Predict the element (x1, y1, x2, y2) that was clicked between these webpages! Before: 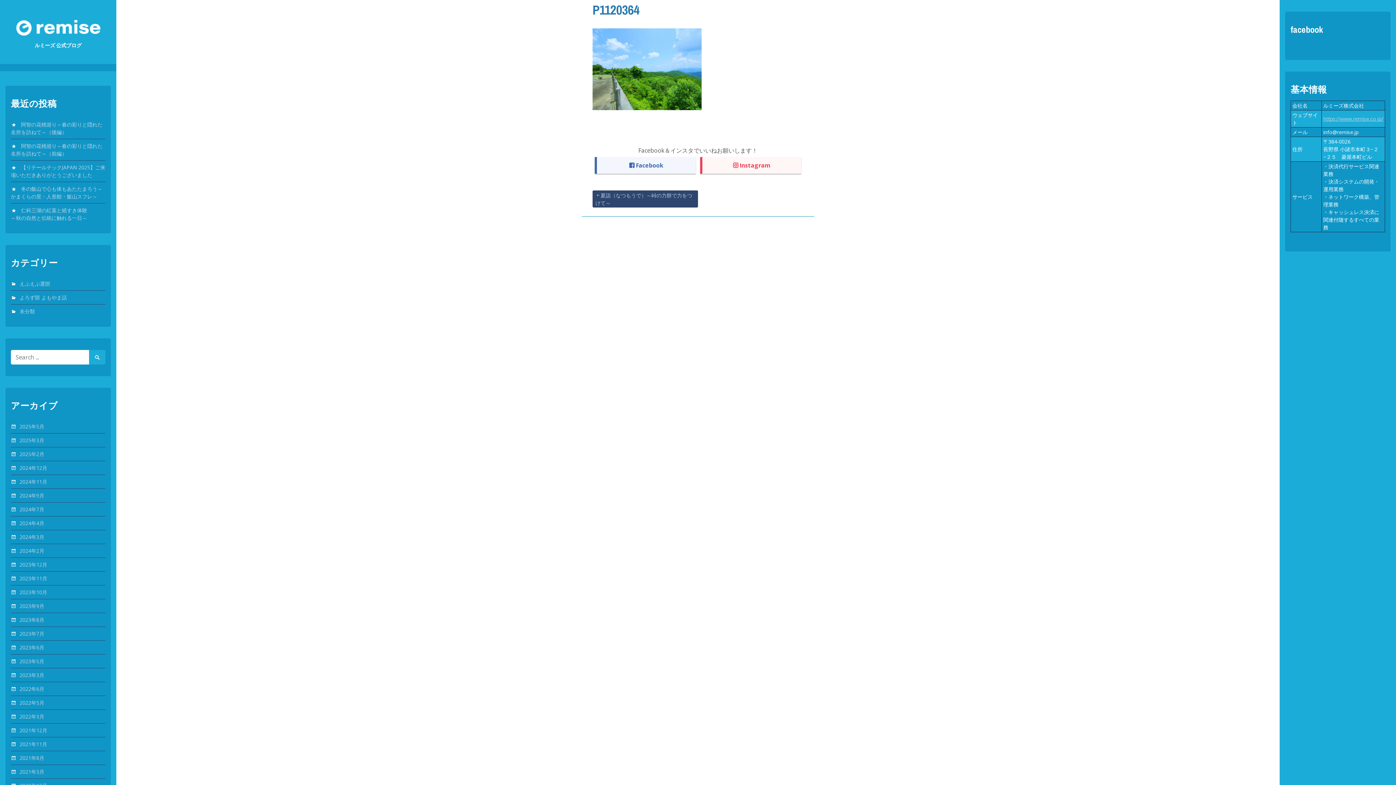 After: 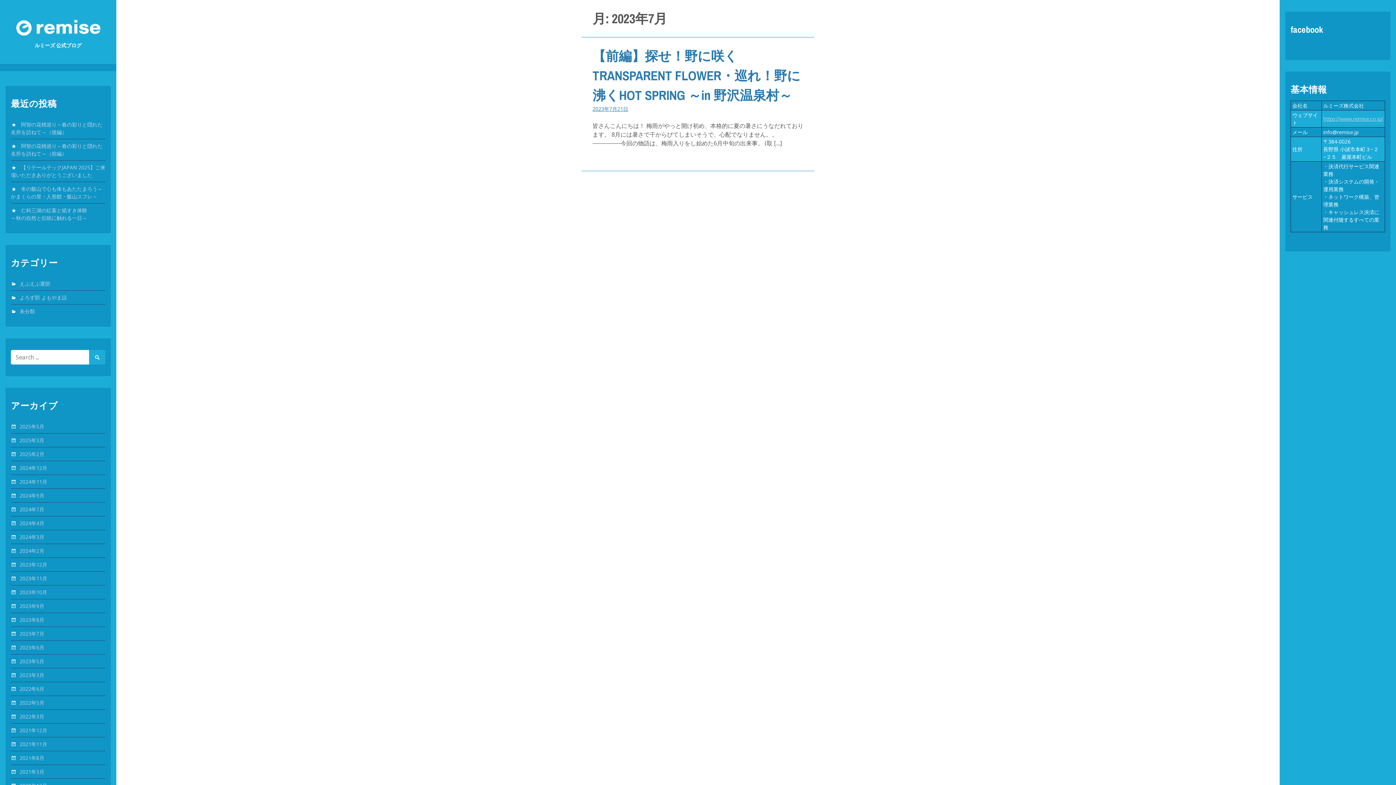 Action: bbox: (19, 630, 44, 637) label: 2023年7月